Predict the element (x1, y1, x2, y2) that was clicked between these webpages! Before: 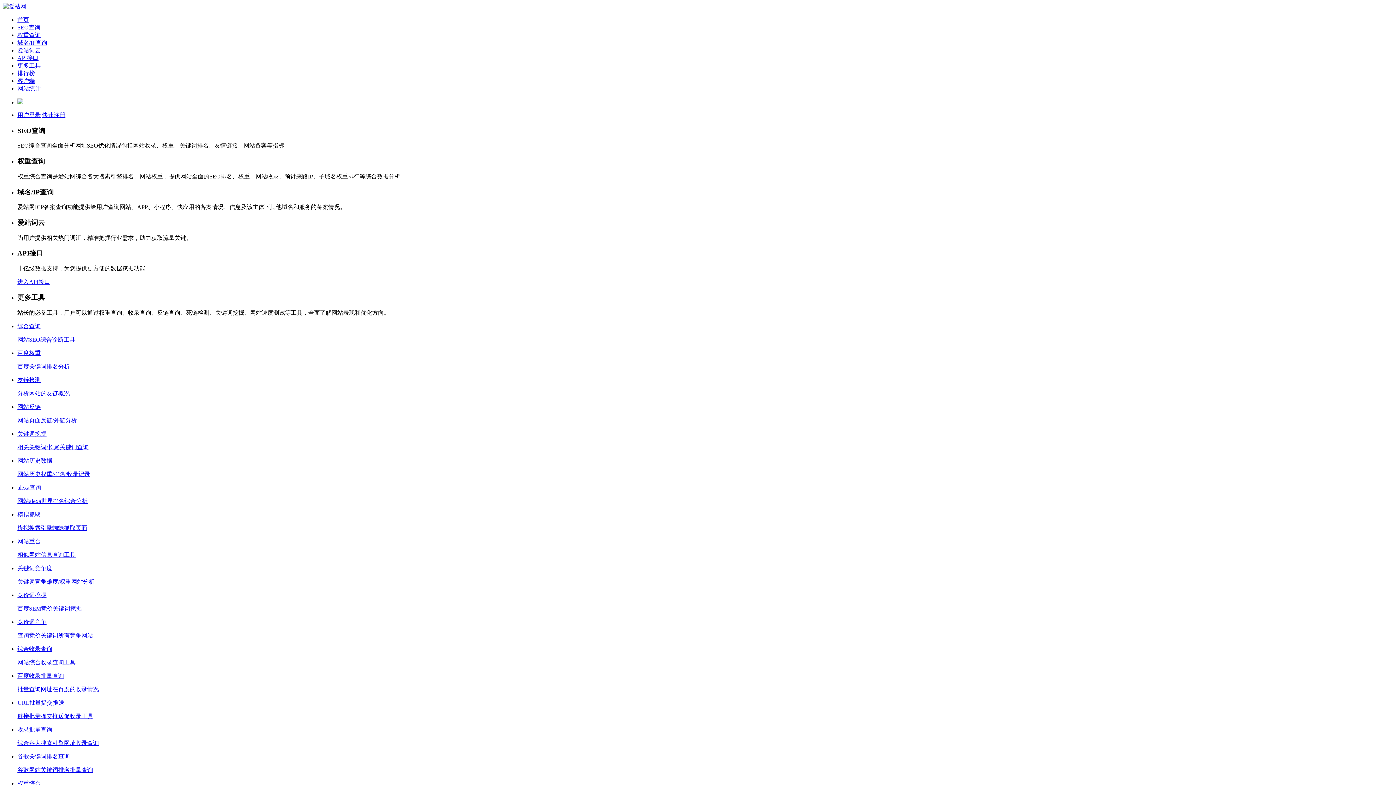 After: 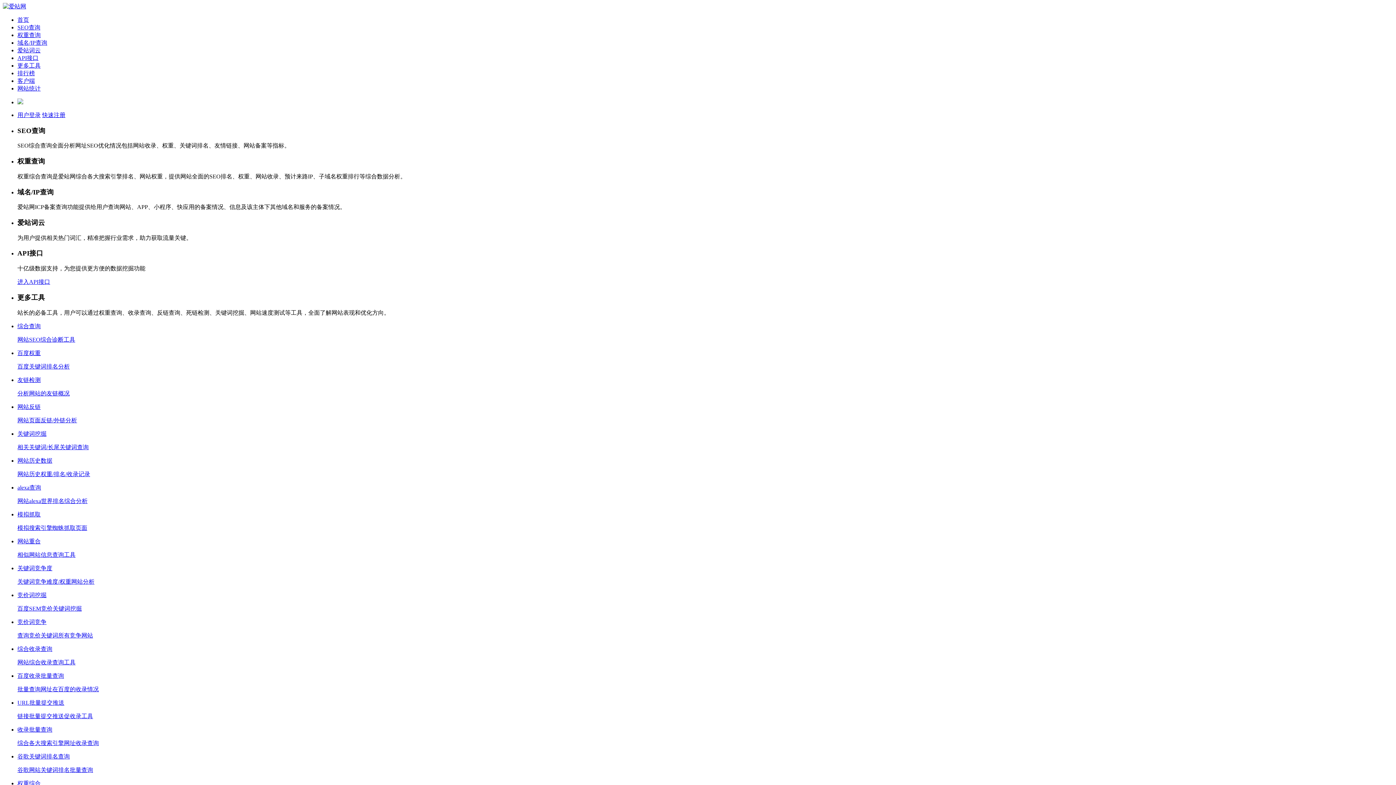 Action: bbox: (17, 70, 34, 76) label: 排行榜